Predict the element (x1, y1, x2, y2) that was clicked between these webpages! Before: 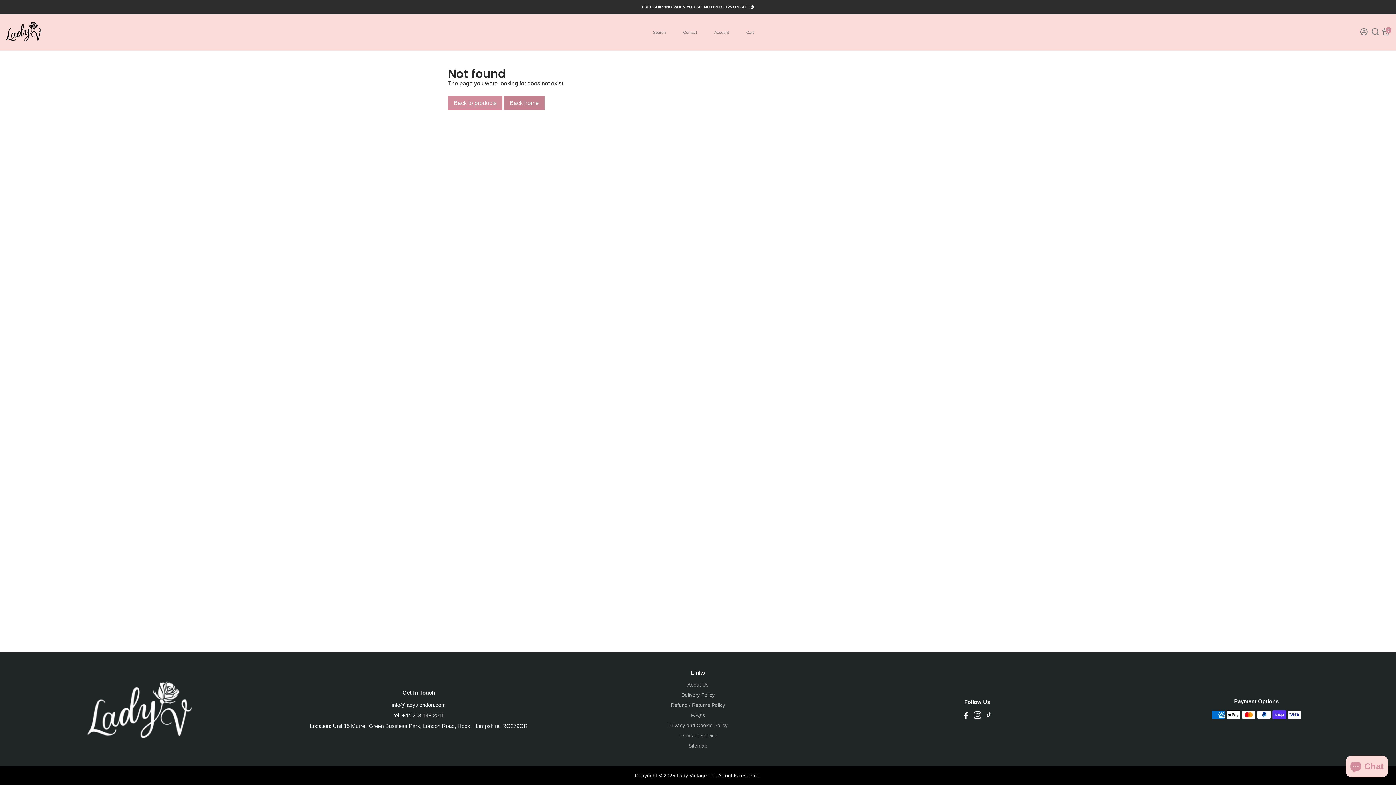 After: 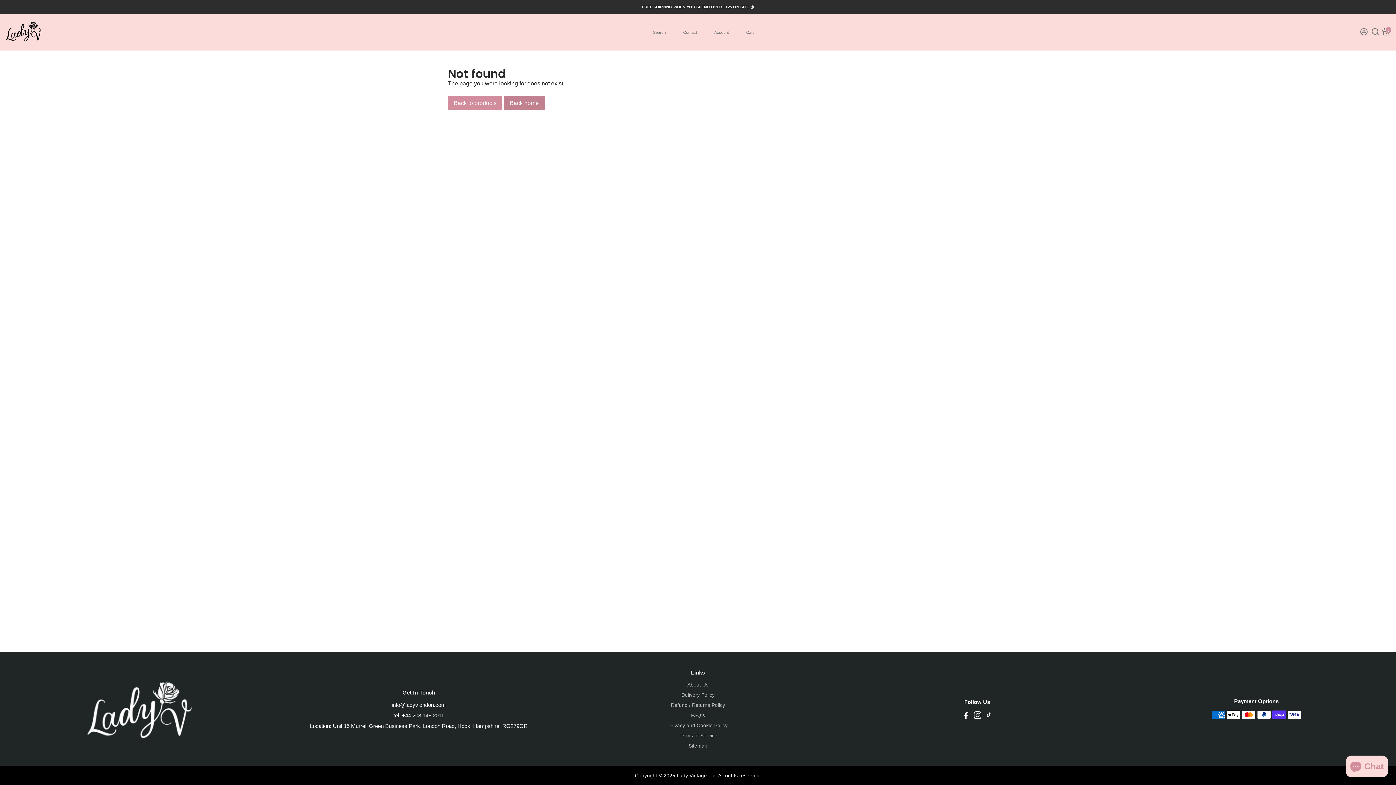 Action: label: Go to TikTok bbox: (985, 713, 992, 719)